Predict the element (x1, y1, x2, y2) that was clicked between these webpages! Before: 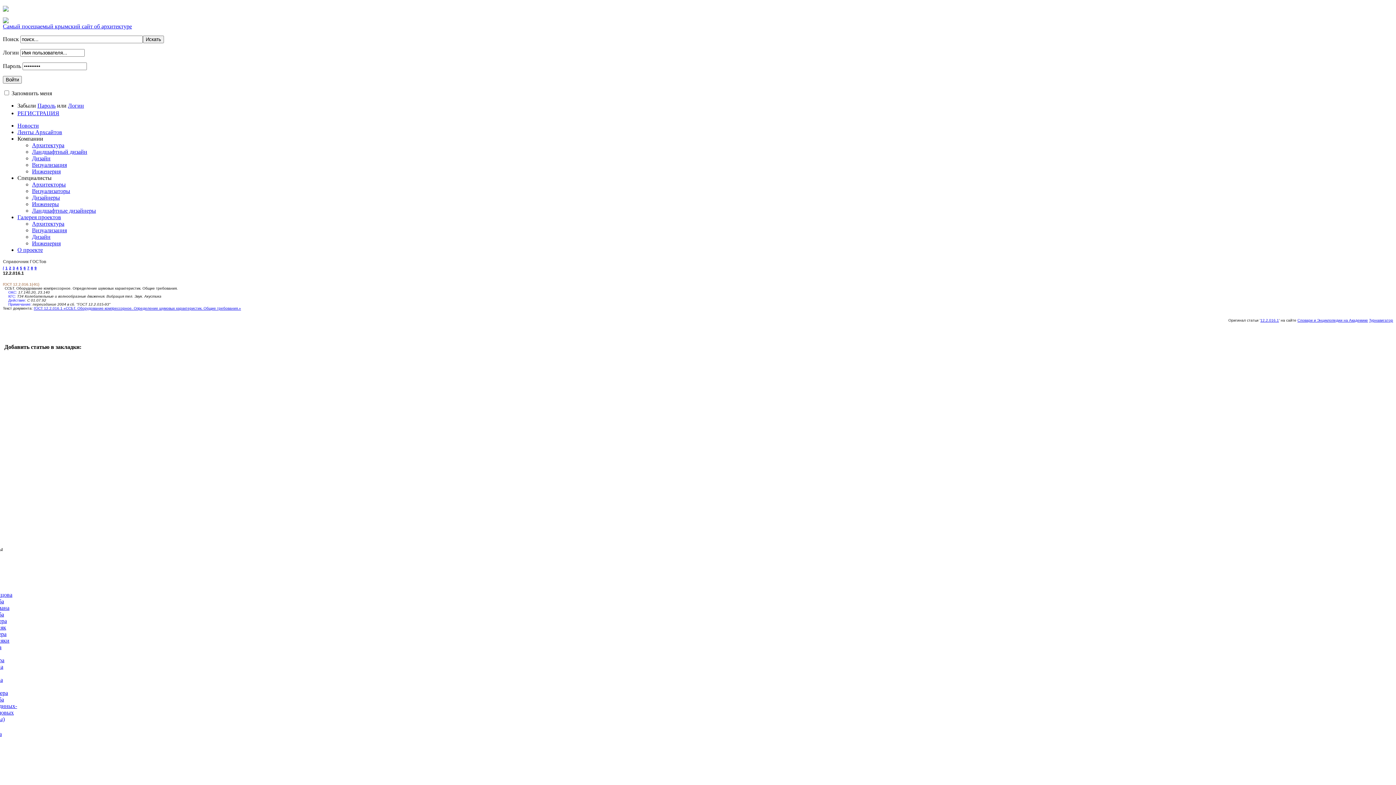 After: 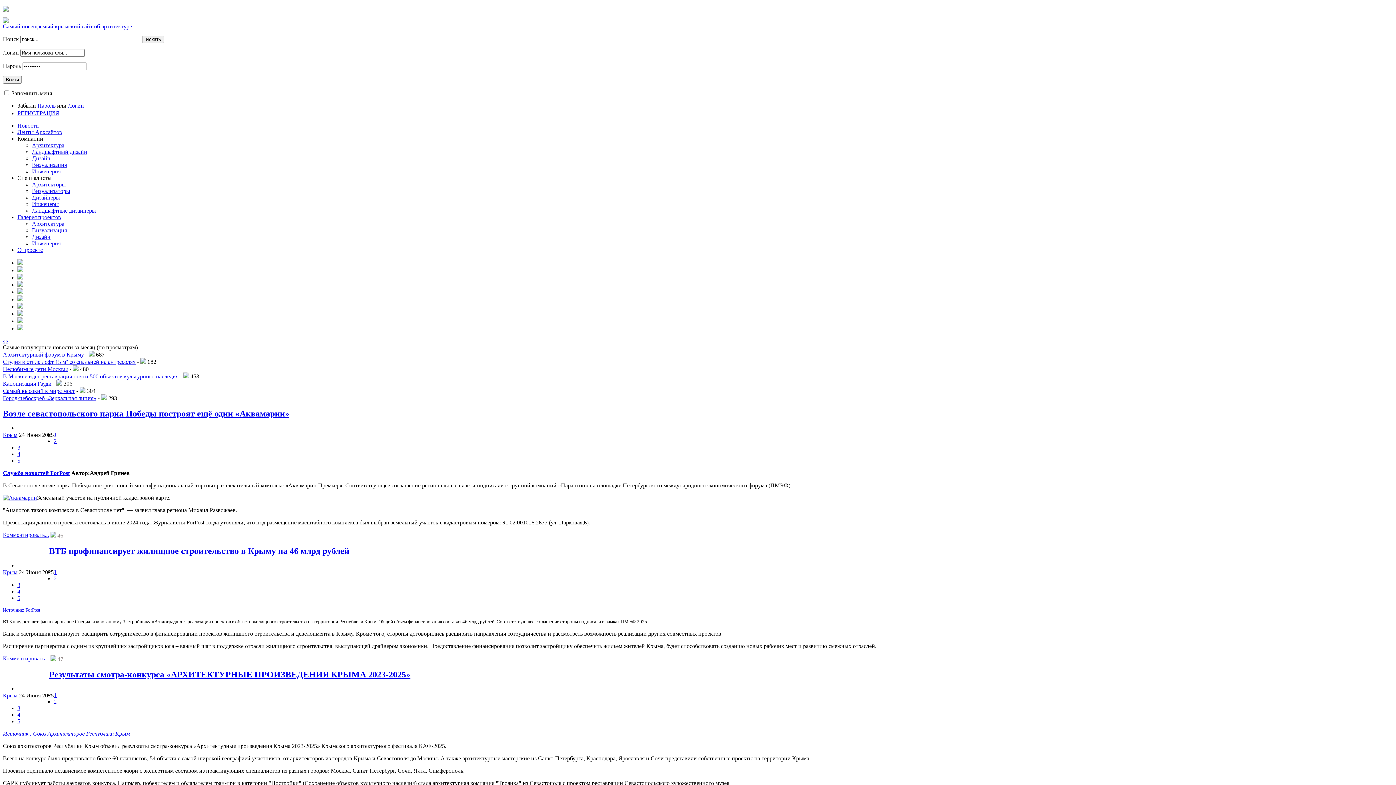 Action: bbox: (17, 122, 38, 128) label: Новости